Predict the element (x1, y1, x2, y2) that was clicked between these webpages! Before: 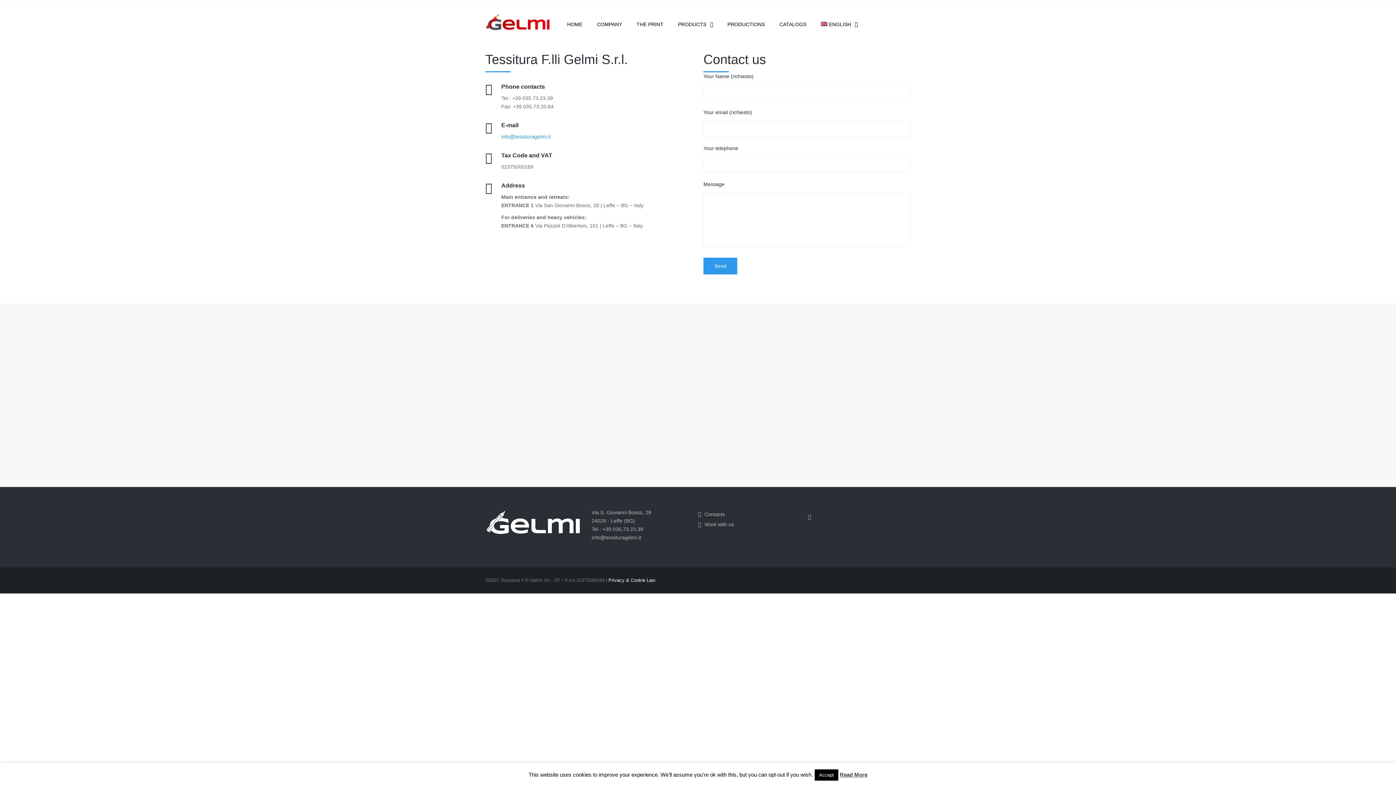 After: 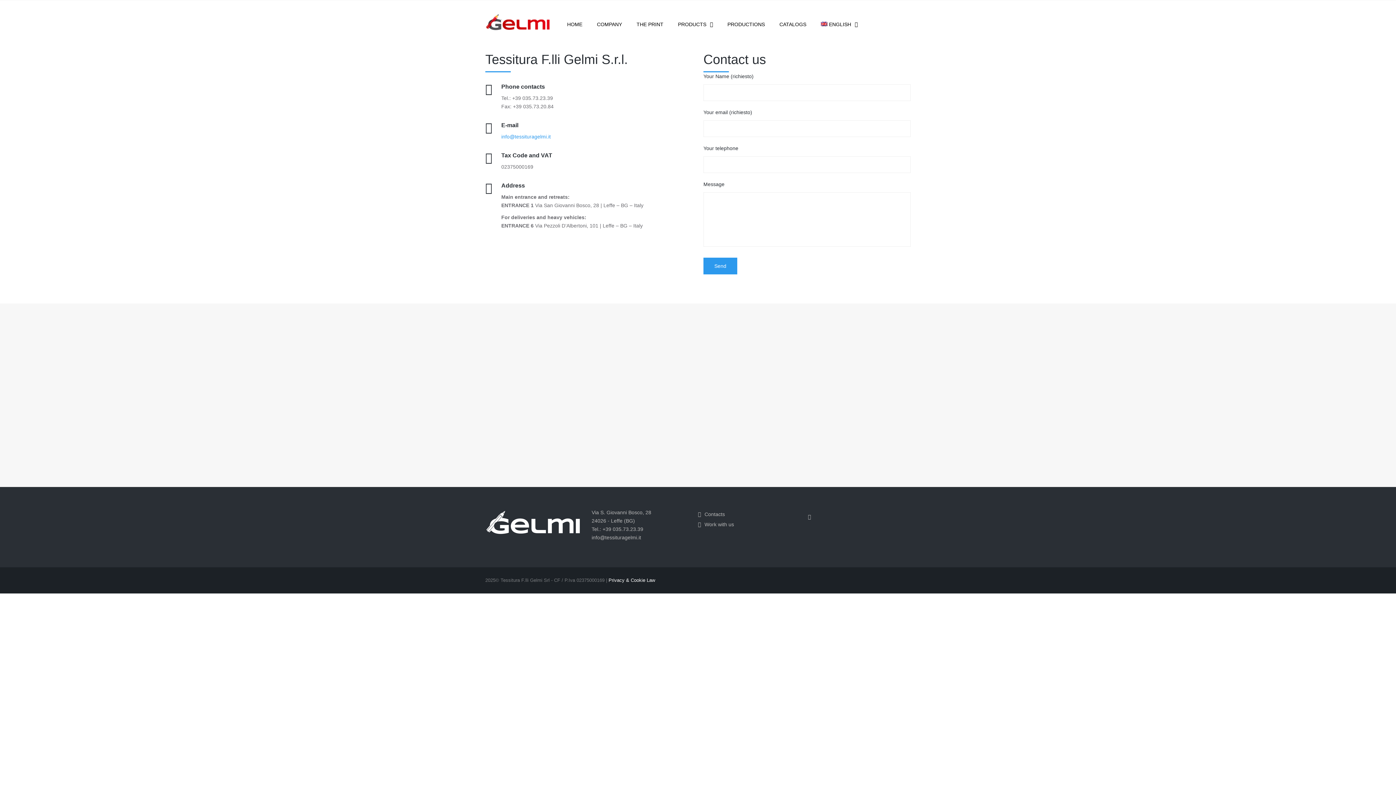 Action: label: Accept bbox: (814, 769, 838, 781)